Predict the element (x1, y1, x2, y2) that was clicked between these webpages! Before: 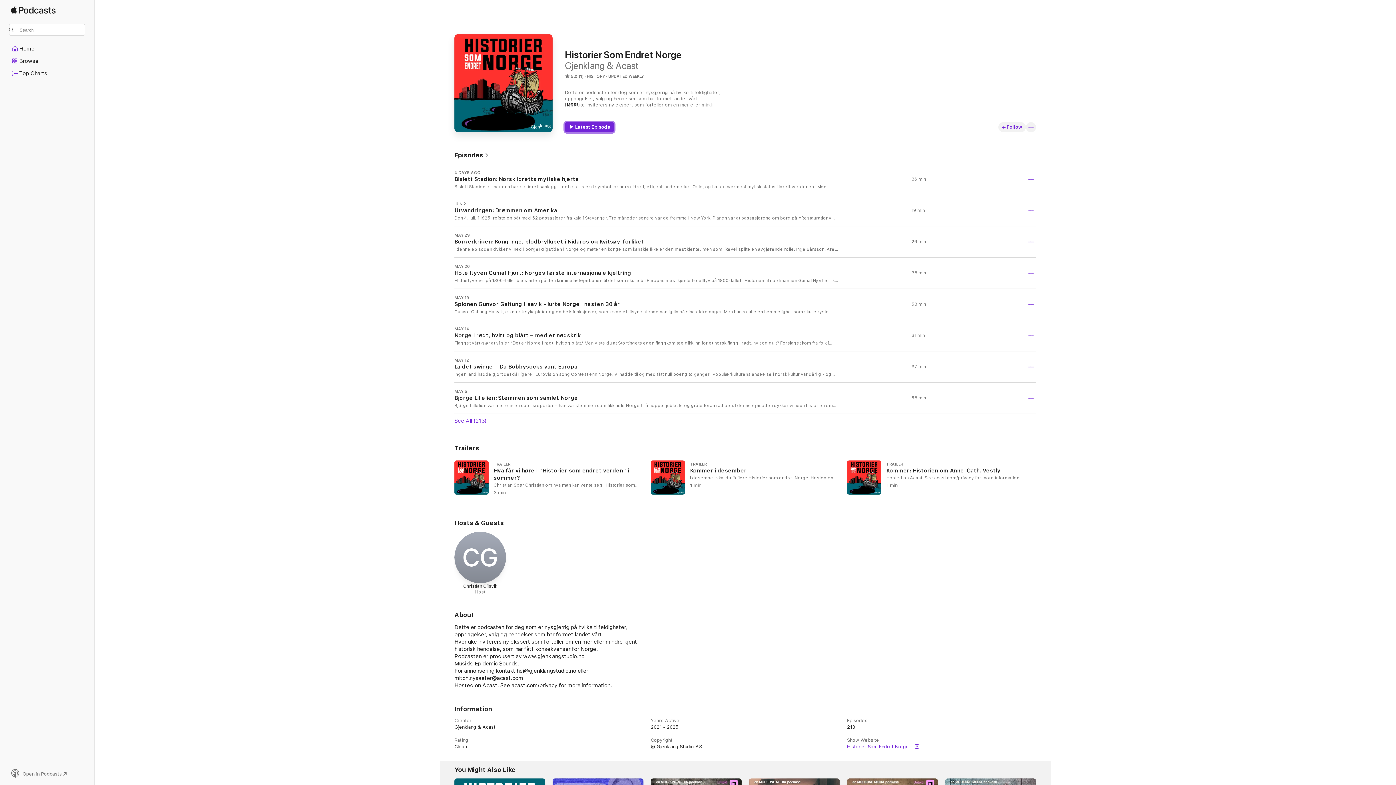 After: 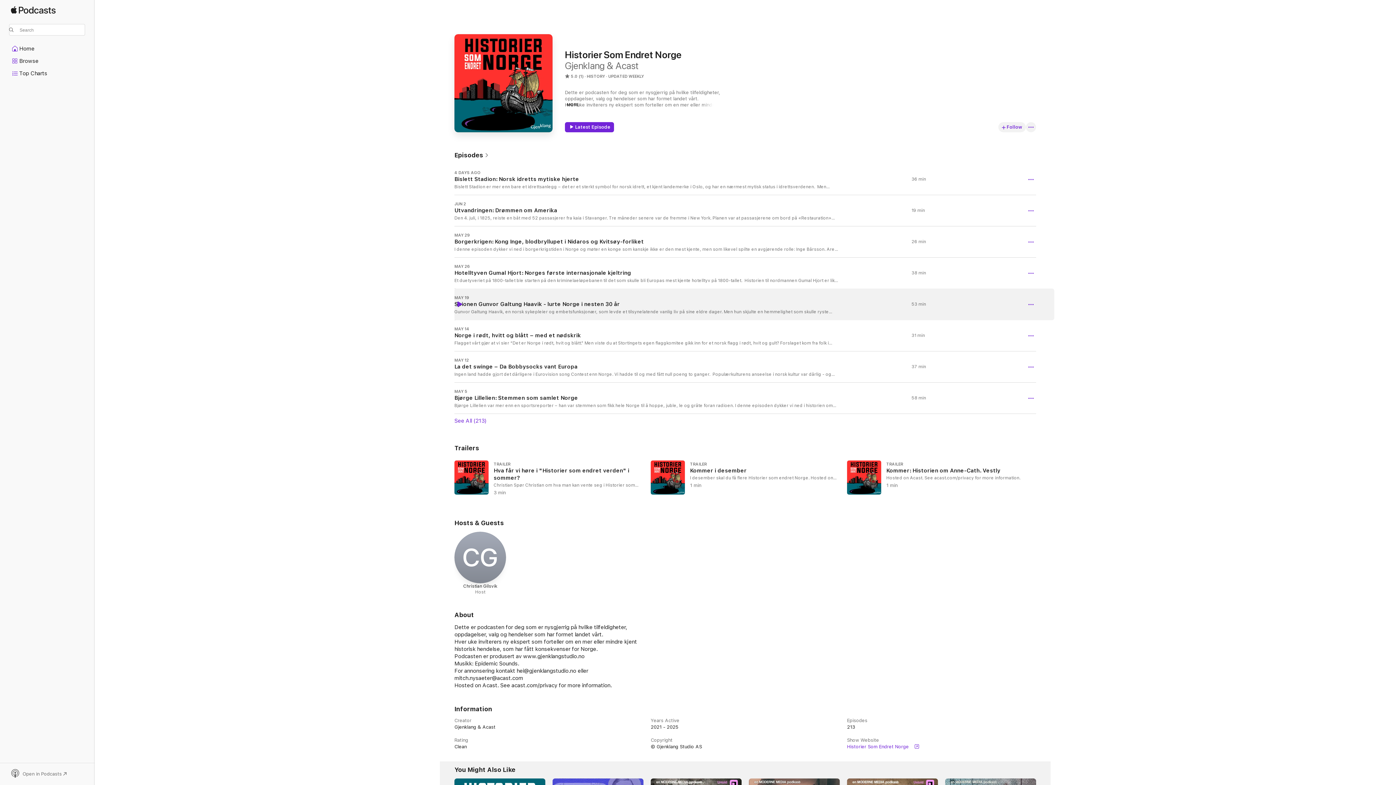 Action: label: Play bbox: (456, 301, 462, 307)